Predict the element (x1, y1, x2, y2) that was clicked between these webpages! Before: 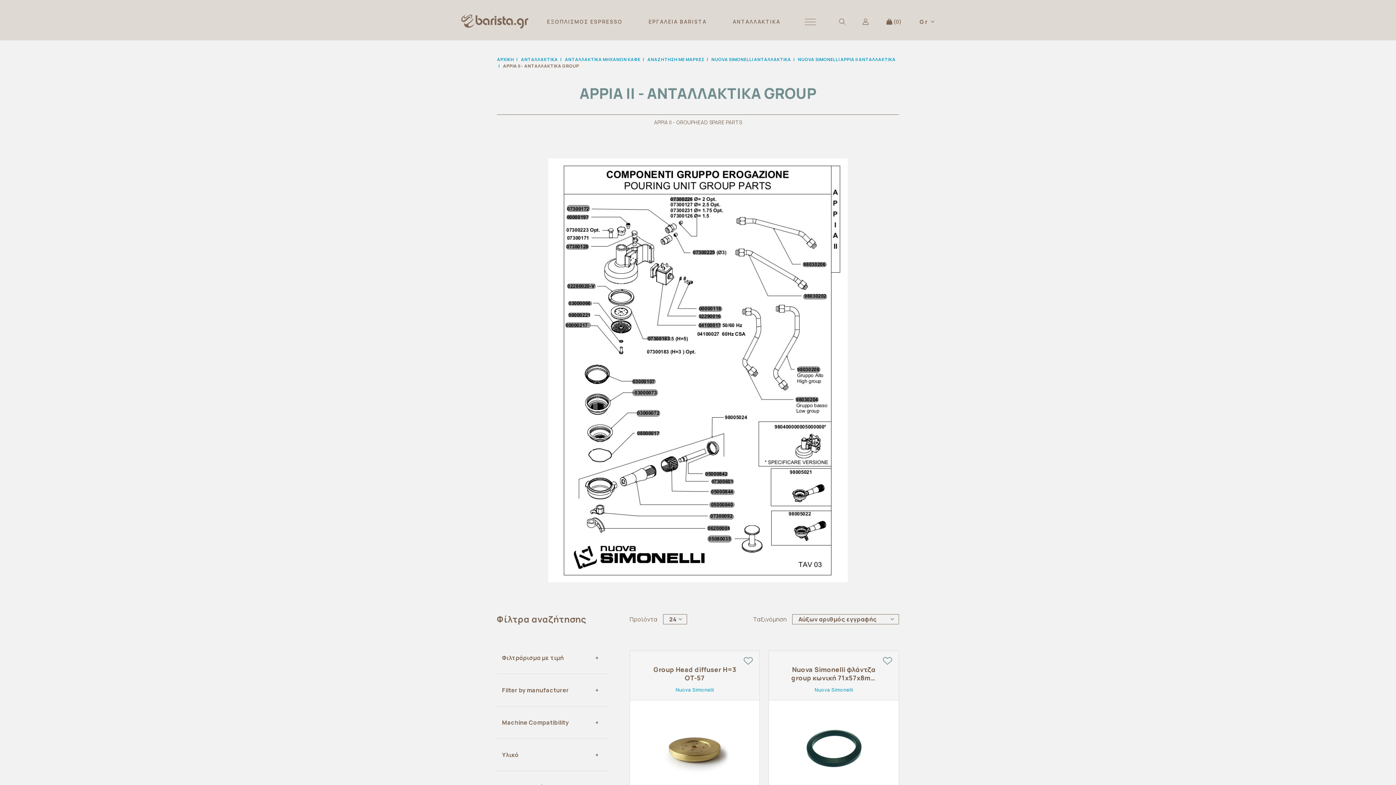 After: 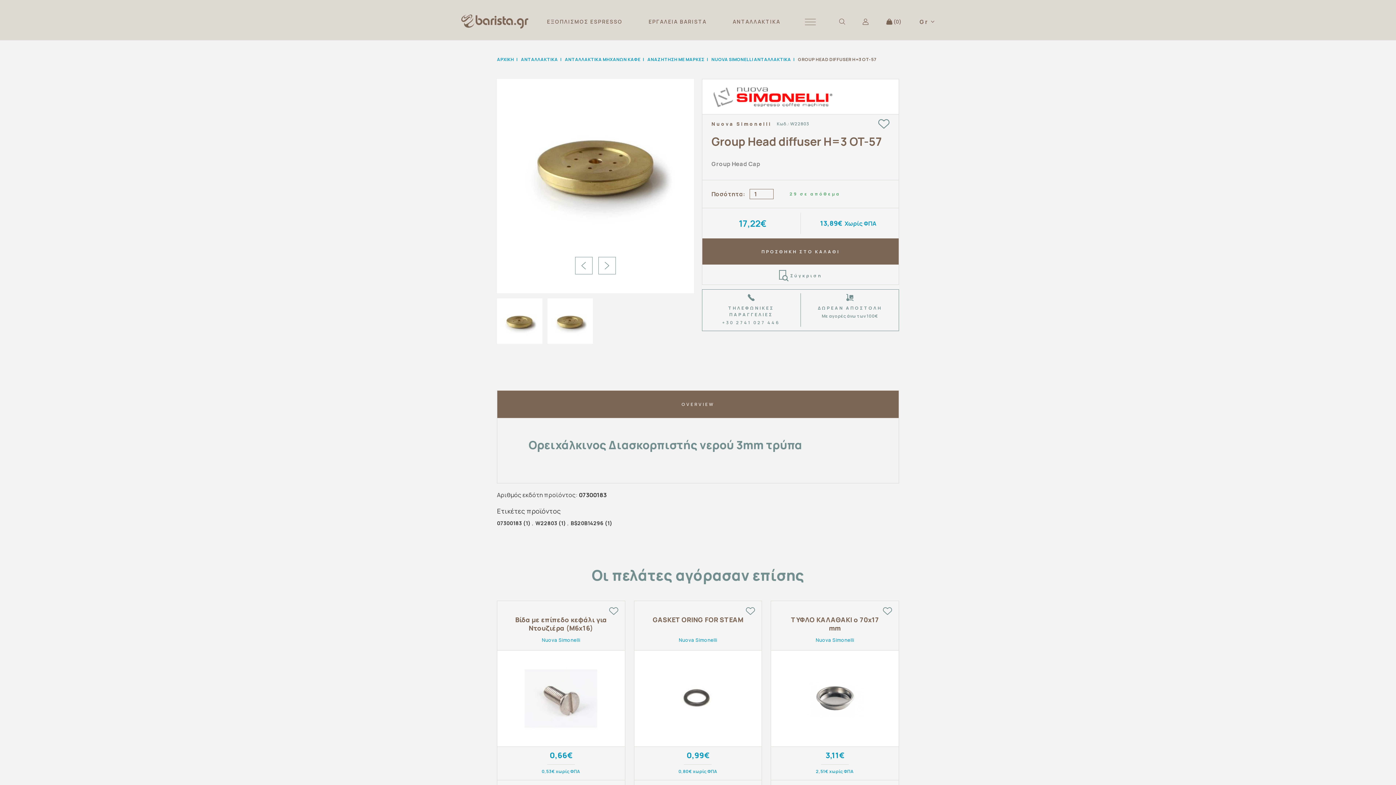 Action: bbox: (630, 700, 759, 797)